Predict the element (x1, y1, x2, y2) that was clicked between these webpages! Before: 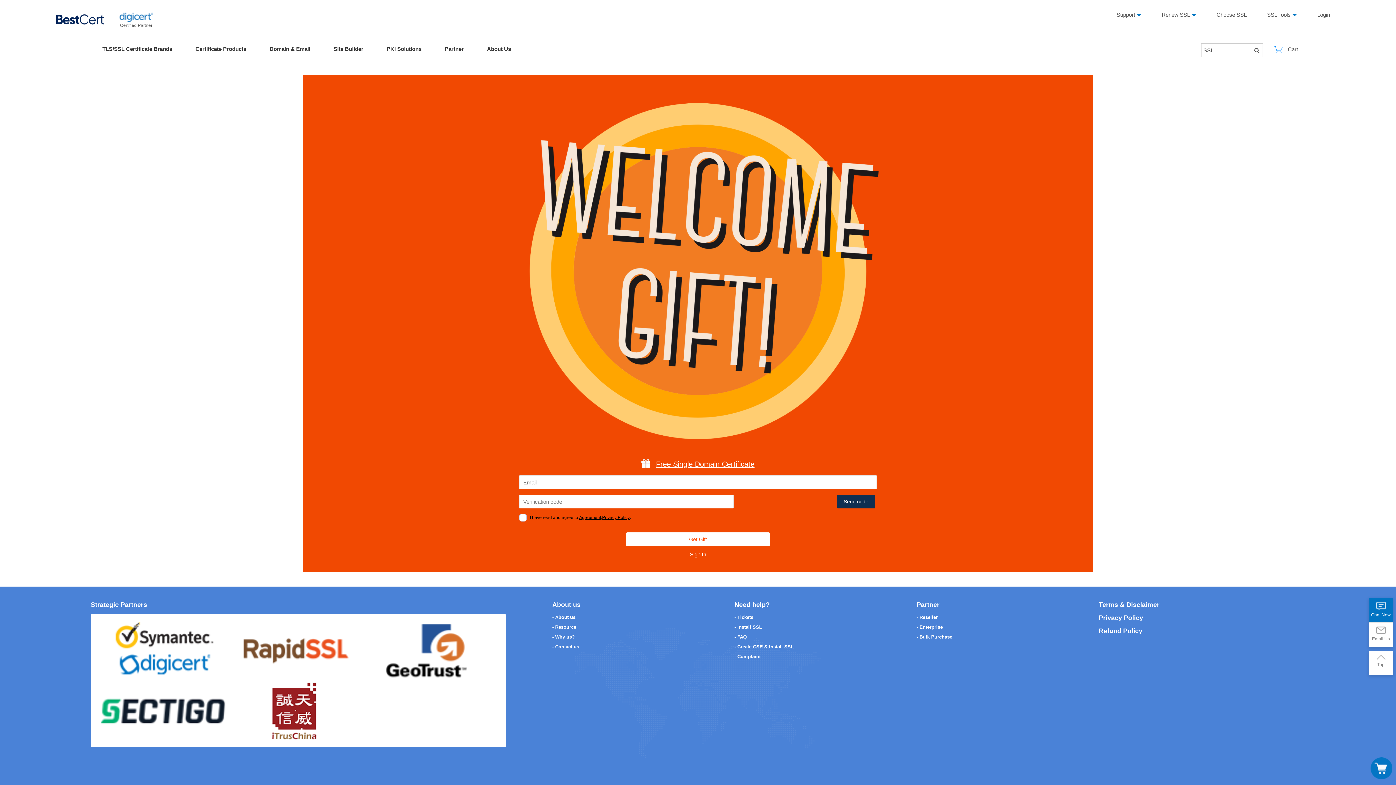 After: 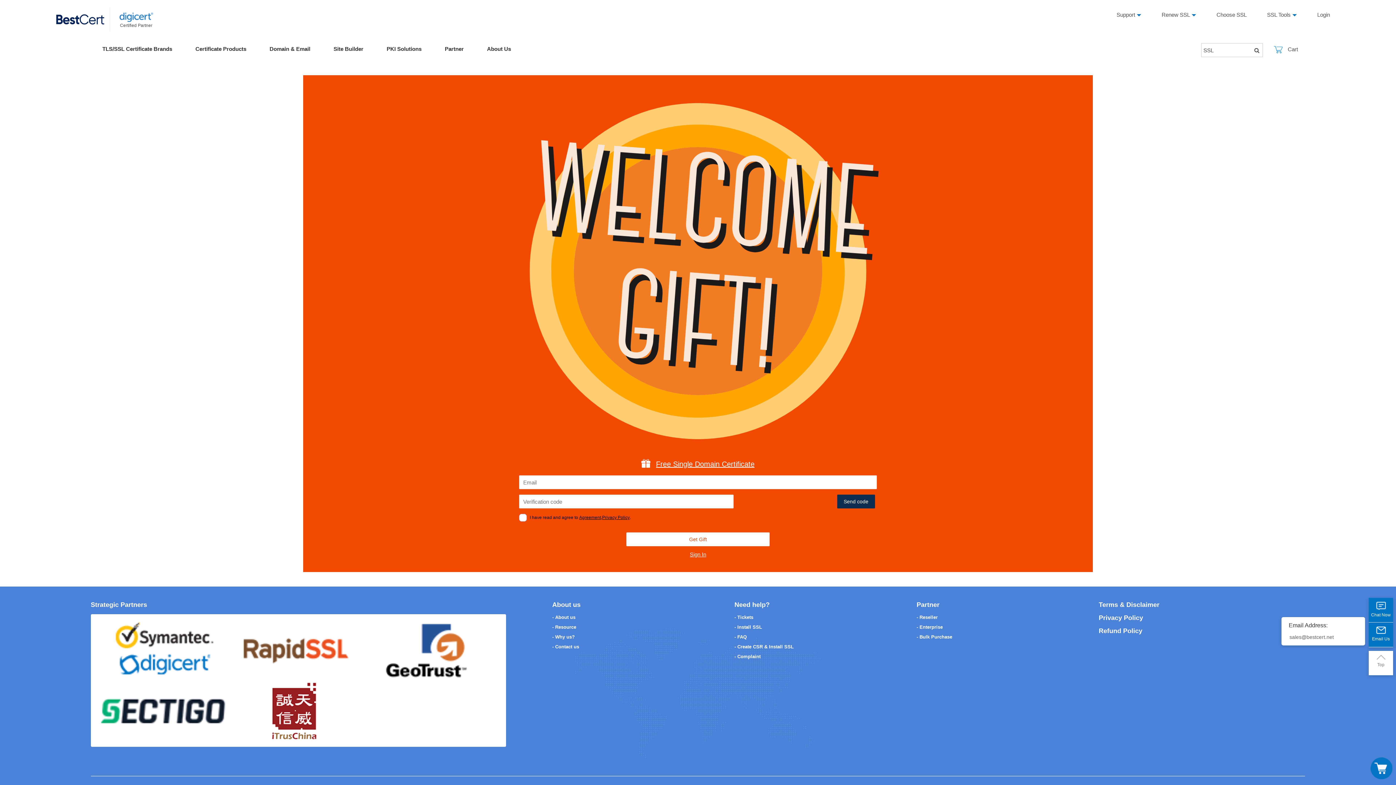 Action: label: Email Us bbox: (1369, 622, 1393, 647)